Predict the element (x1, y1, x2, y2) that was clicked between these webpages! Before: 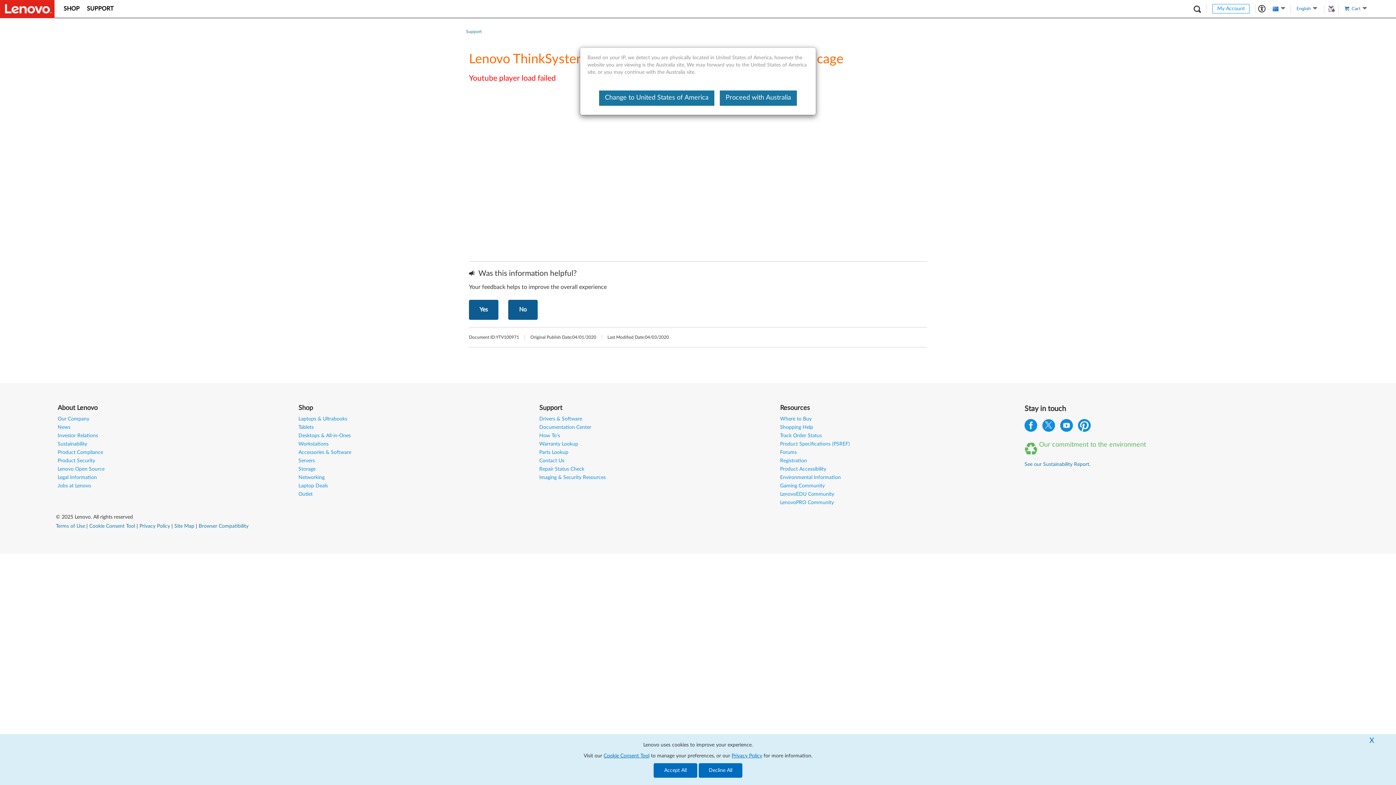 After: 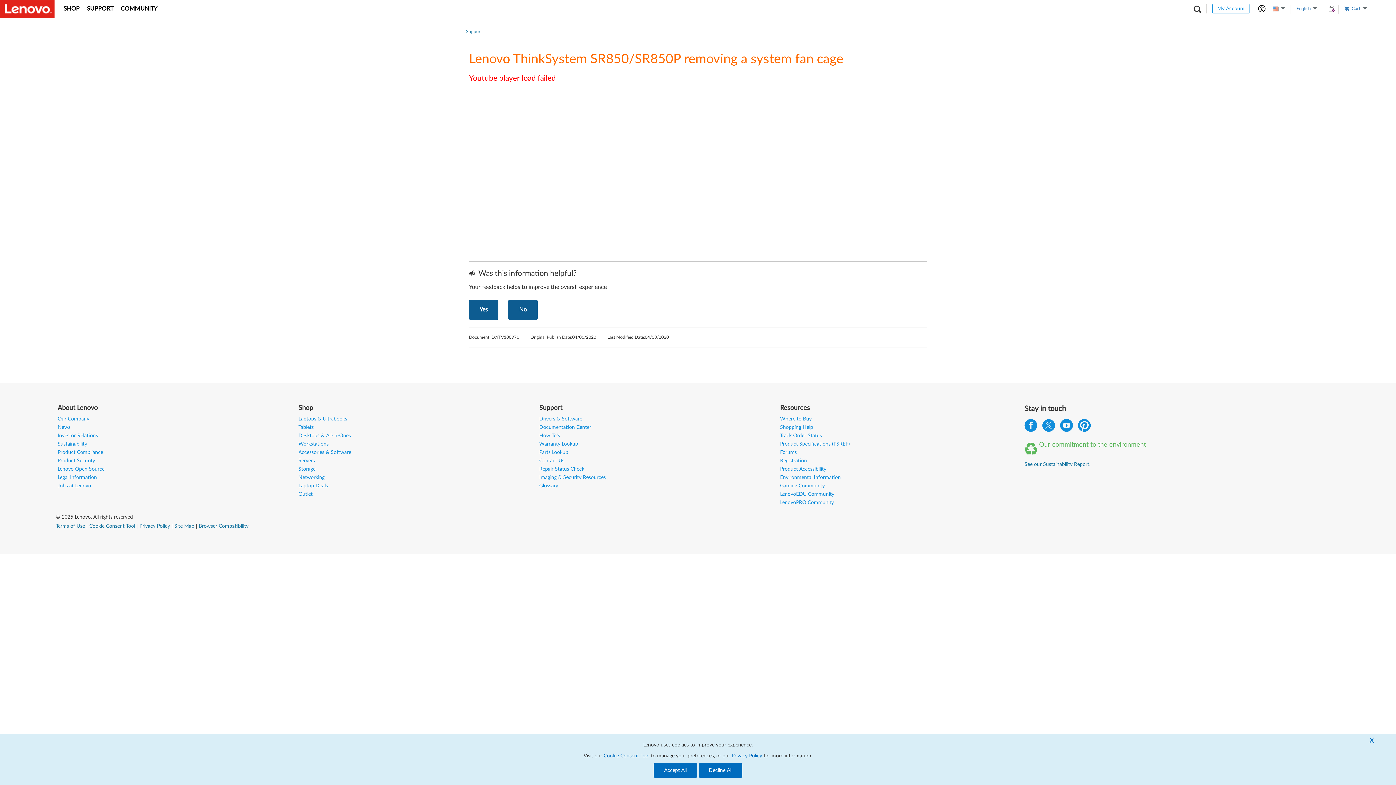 Action: label: Change to United States of America bbox: (599, 90, 714, 105)